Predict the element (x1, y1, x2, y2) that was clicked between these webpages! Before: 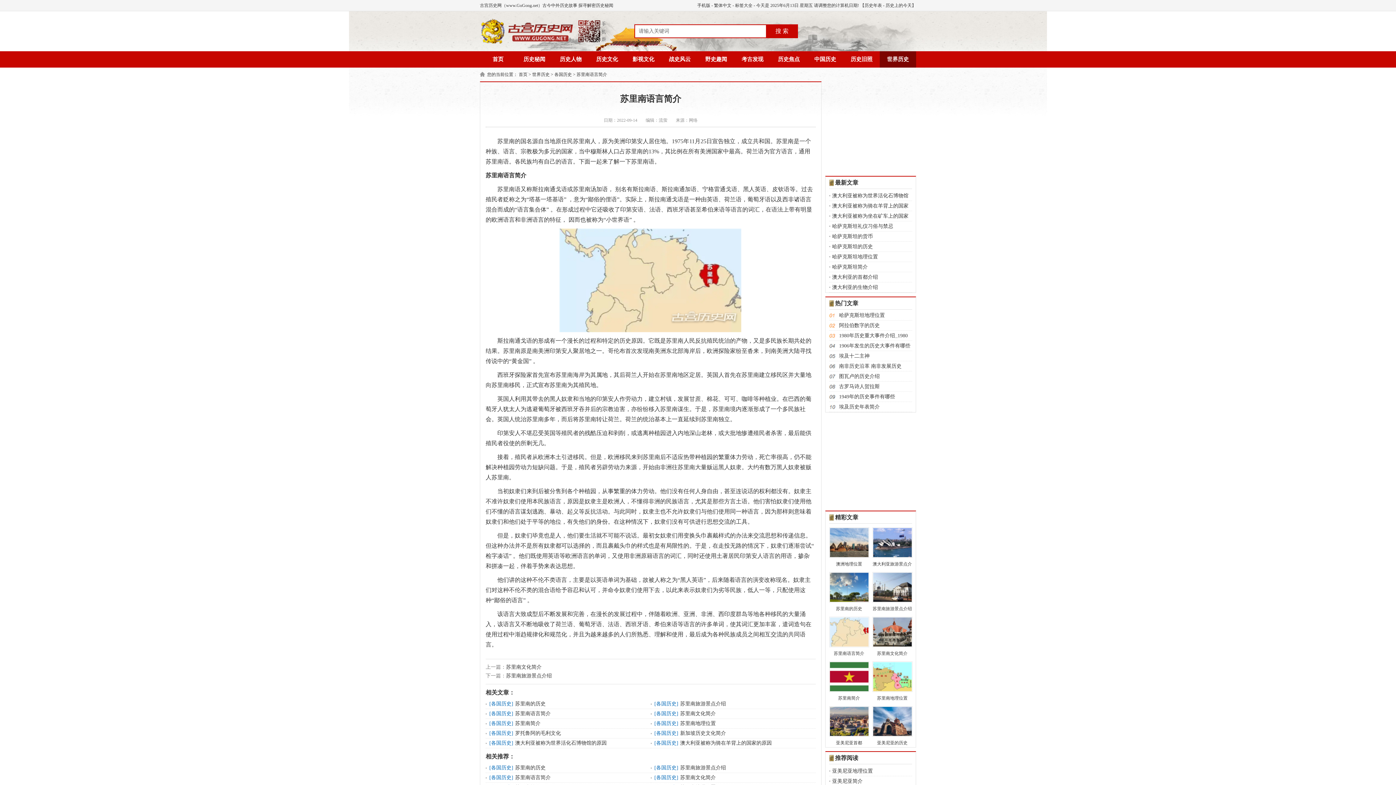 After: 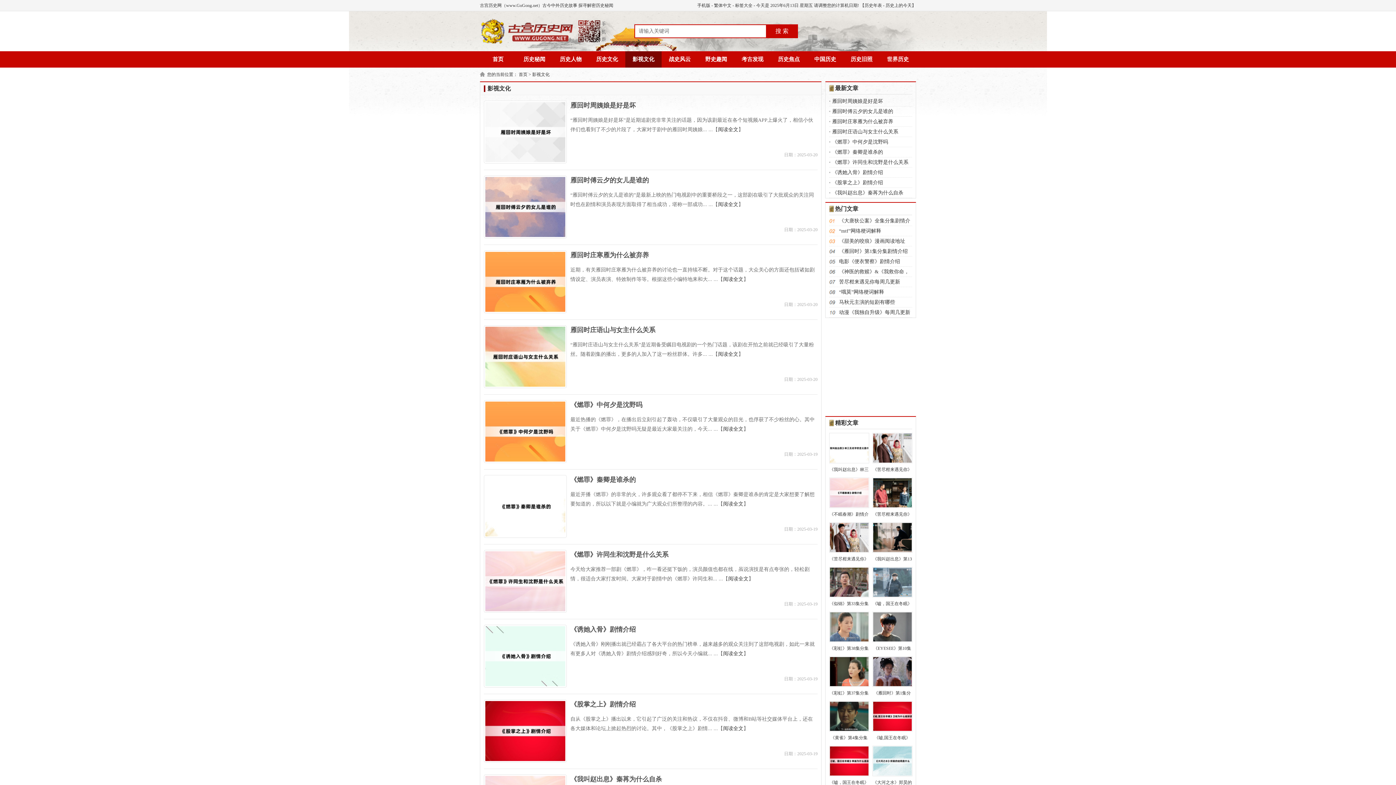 Action: label: 影视文化 bbox: (625, 51, 661, 67)